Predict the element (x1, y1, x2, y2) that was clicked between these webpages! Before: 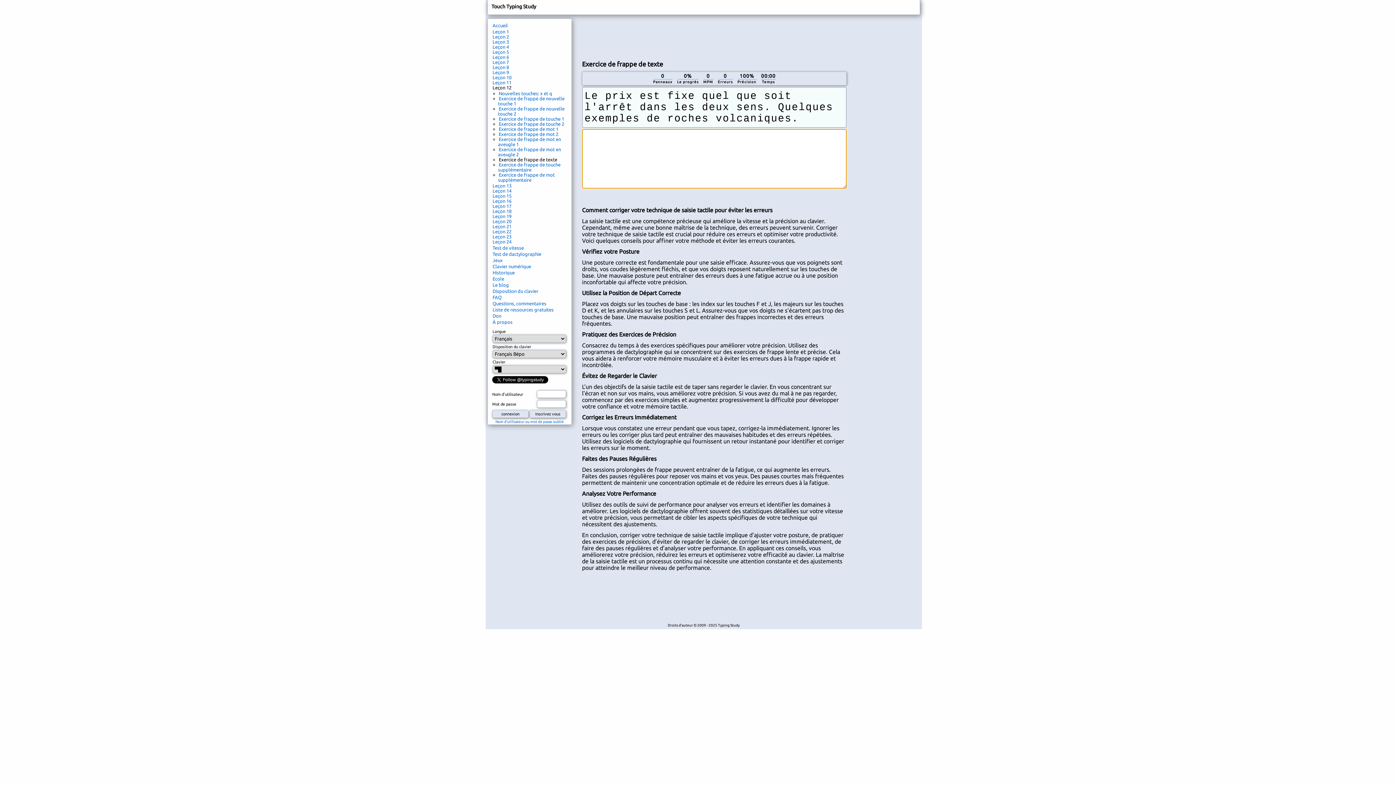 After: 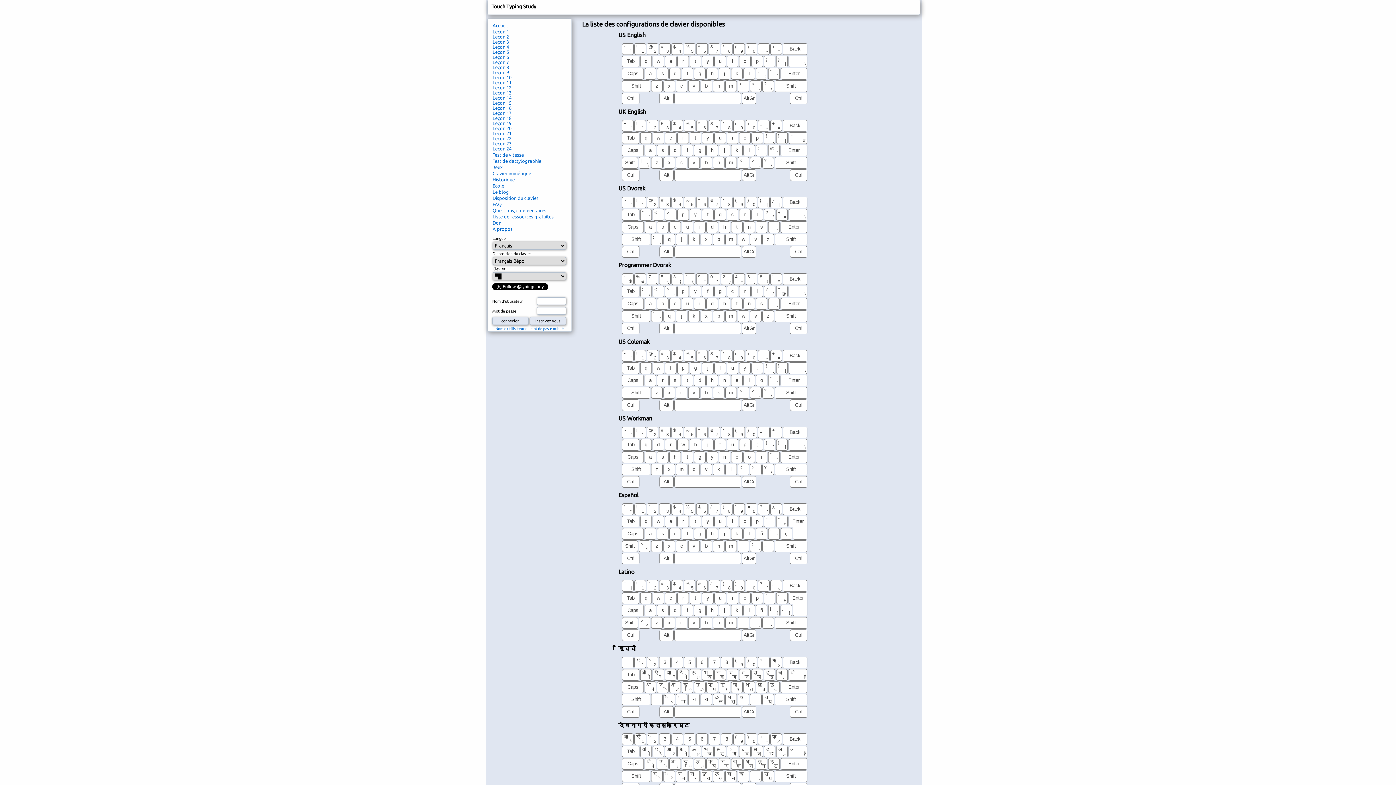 Action: label: Disposition du clavier bbox: (492, 288, 538, 293)